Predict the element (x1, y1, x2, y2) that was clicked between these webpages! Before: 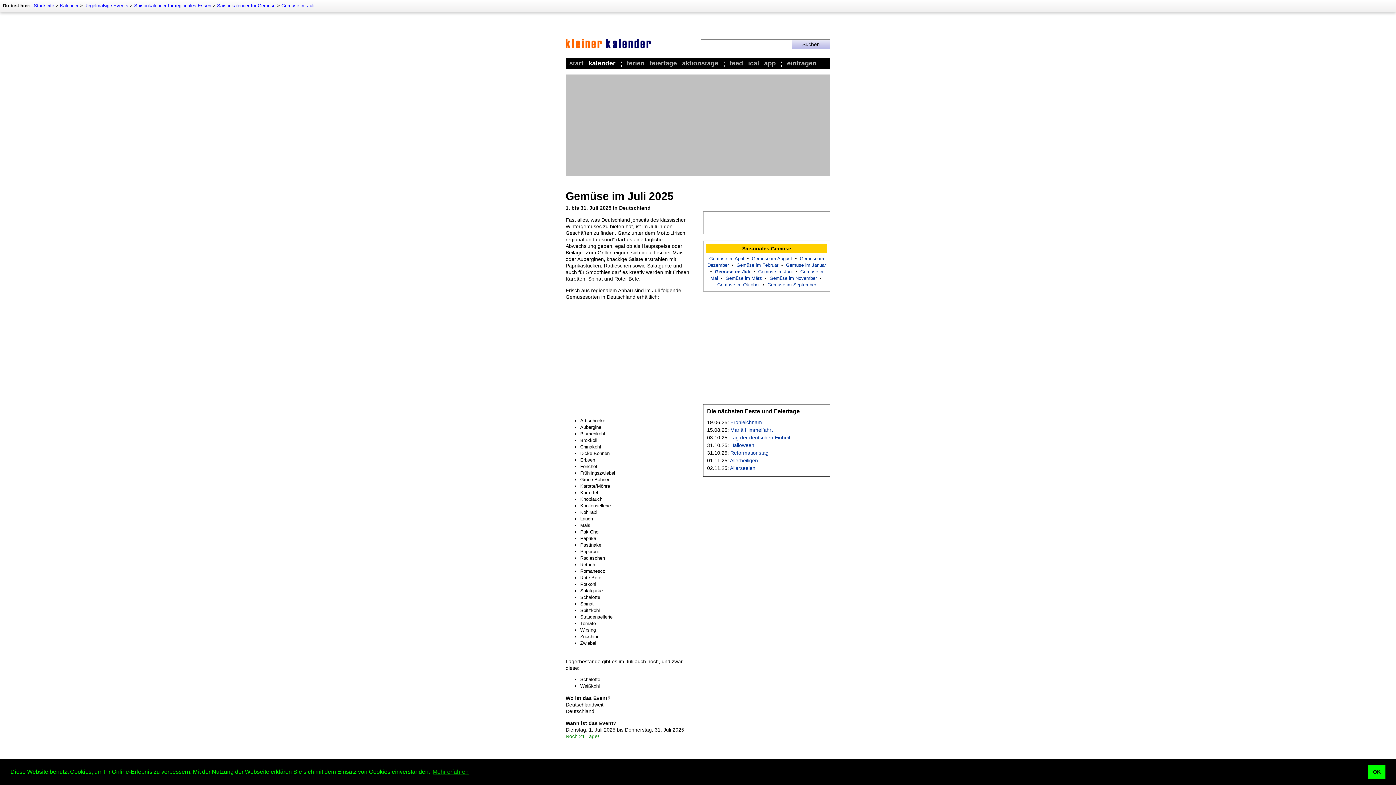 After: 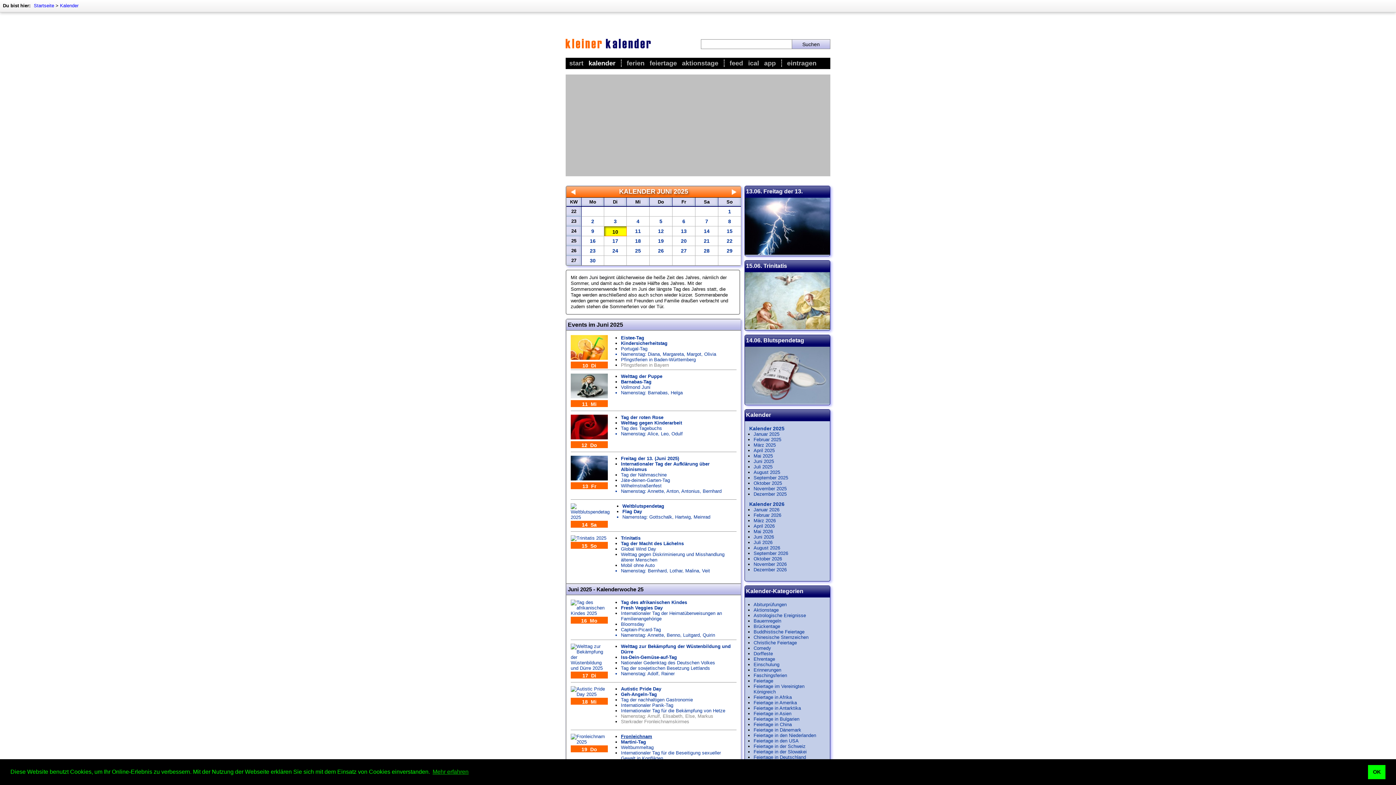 Action: bbox: (60, 2, 78, 8) label: Kalender